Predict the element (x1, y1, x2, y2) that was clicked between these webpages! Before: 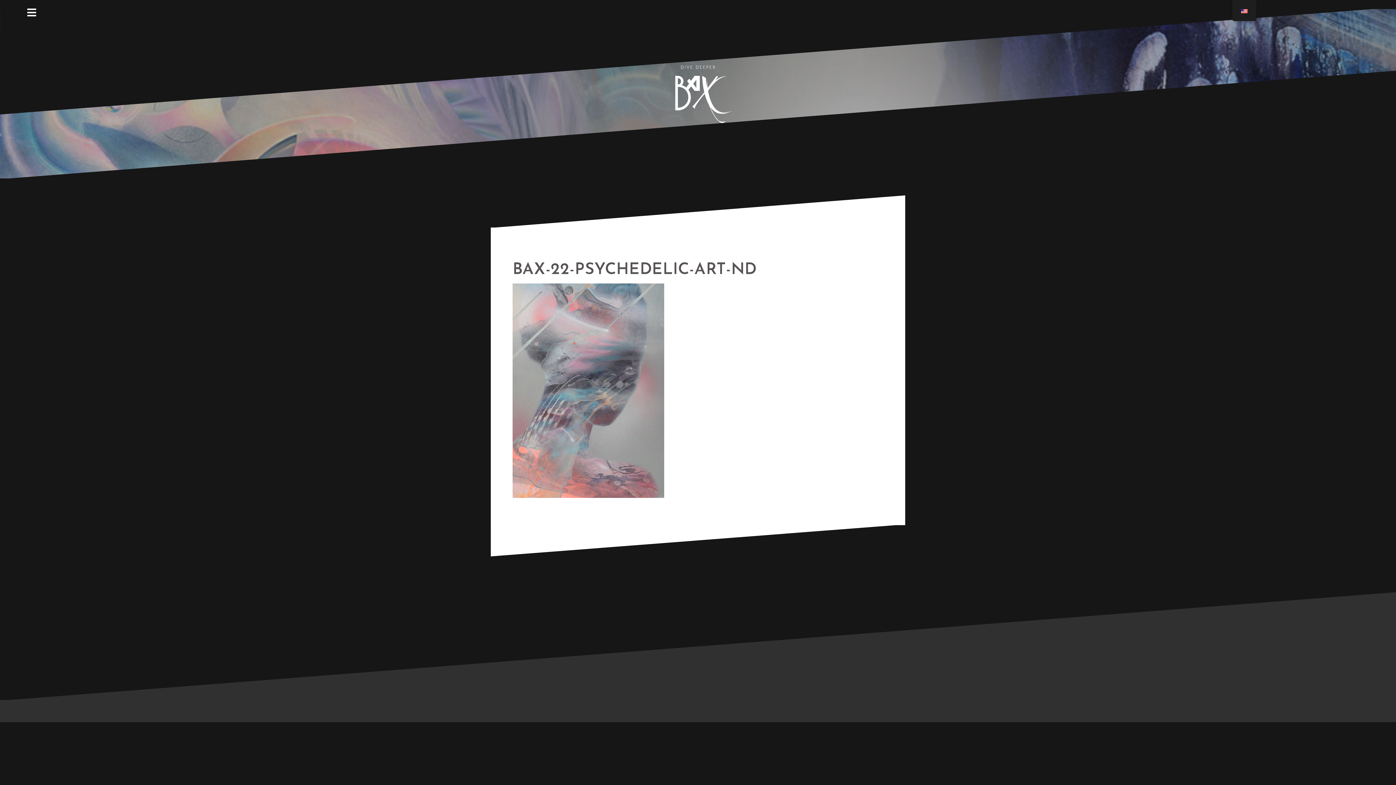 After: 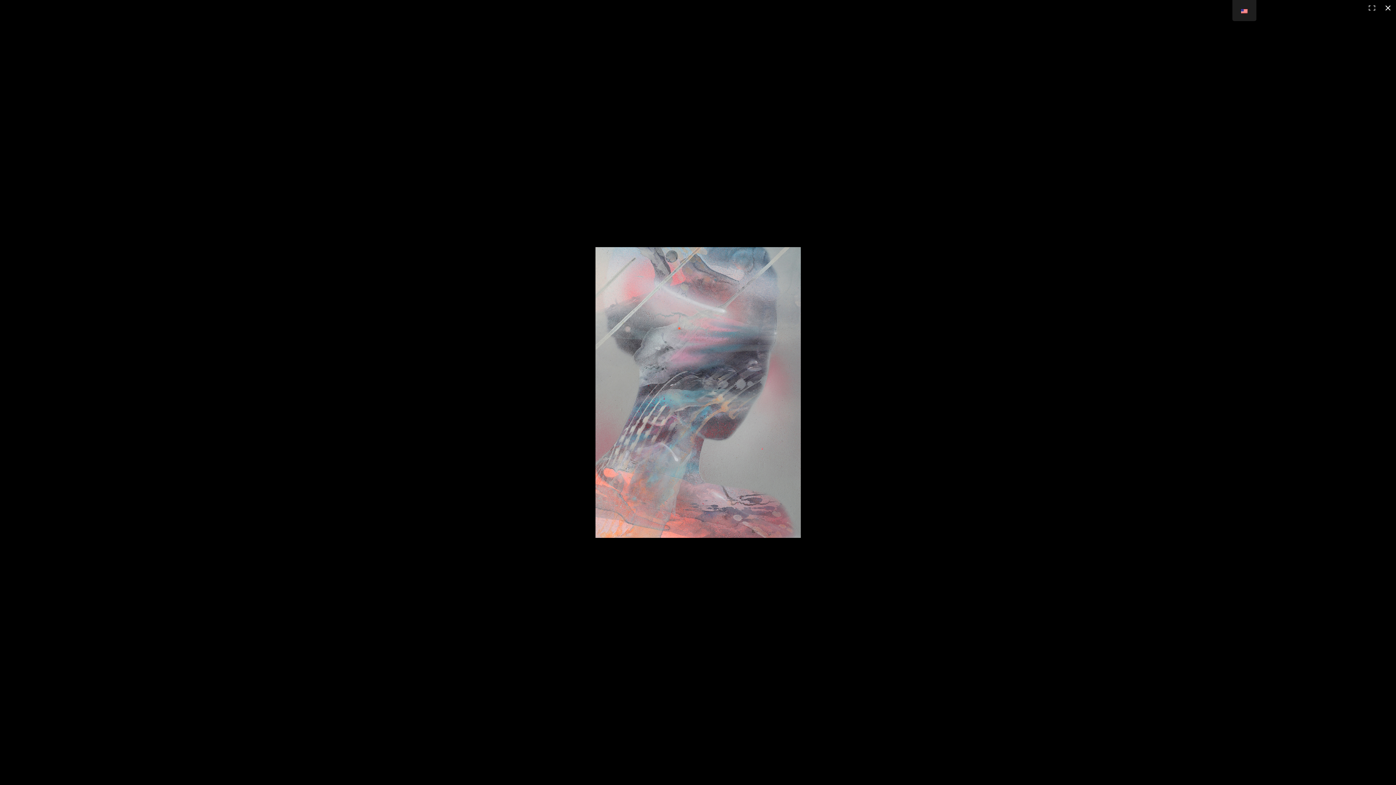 Action: bbox: (512, 387, 664, 393)